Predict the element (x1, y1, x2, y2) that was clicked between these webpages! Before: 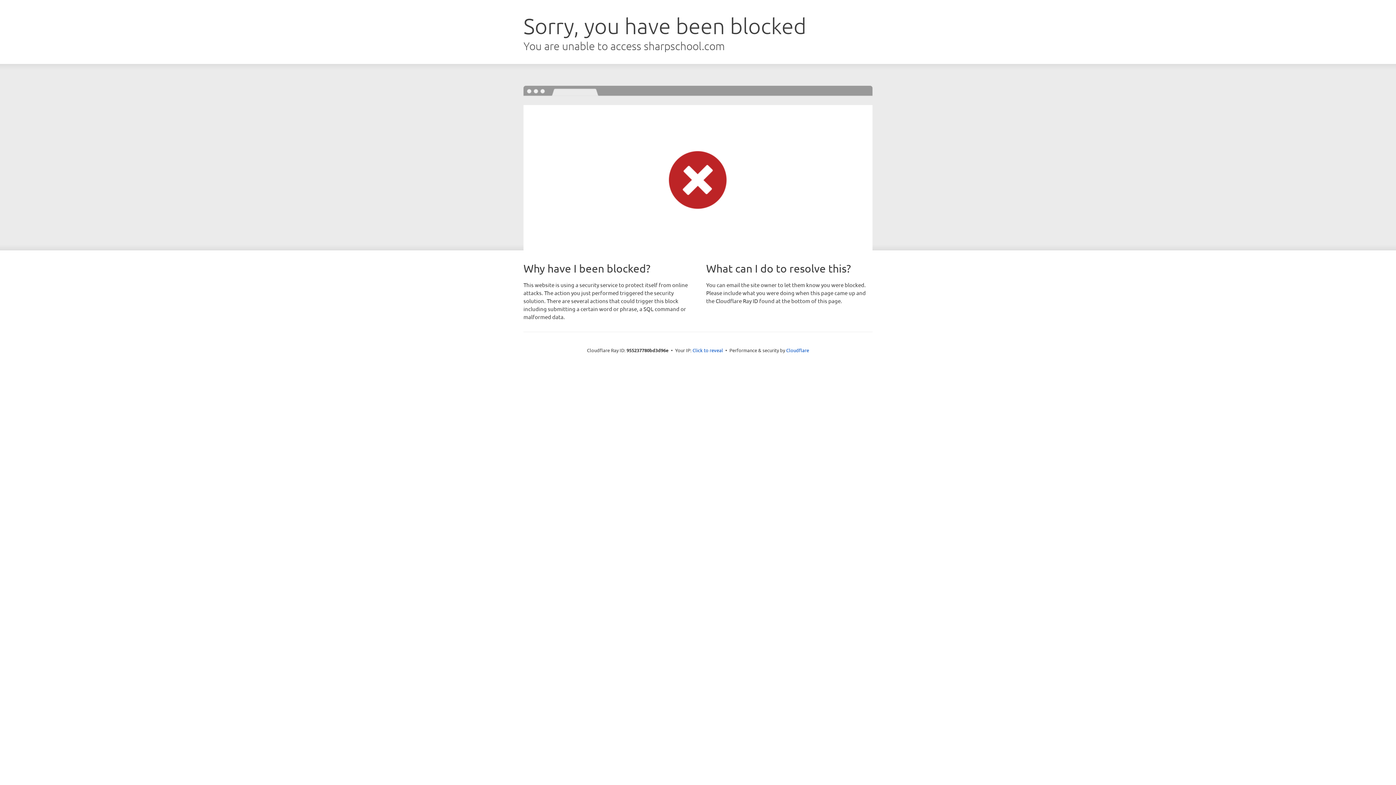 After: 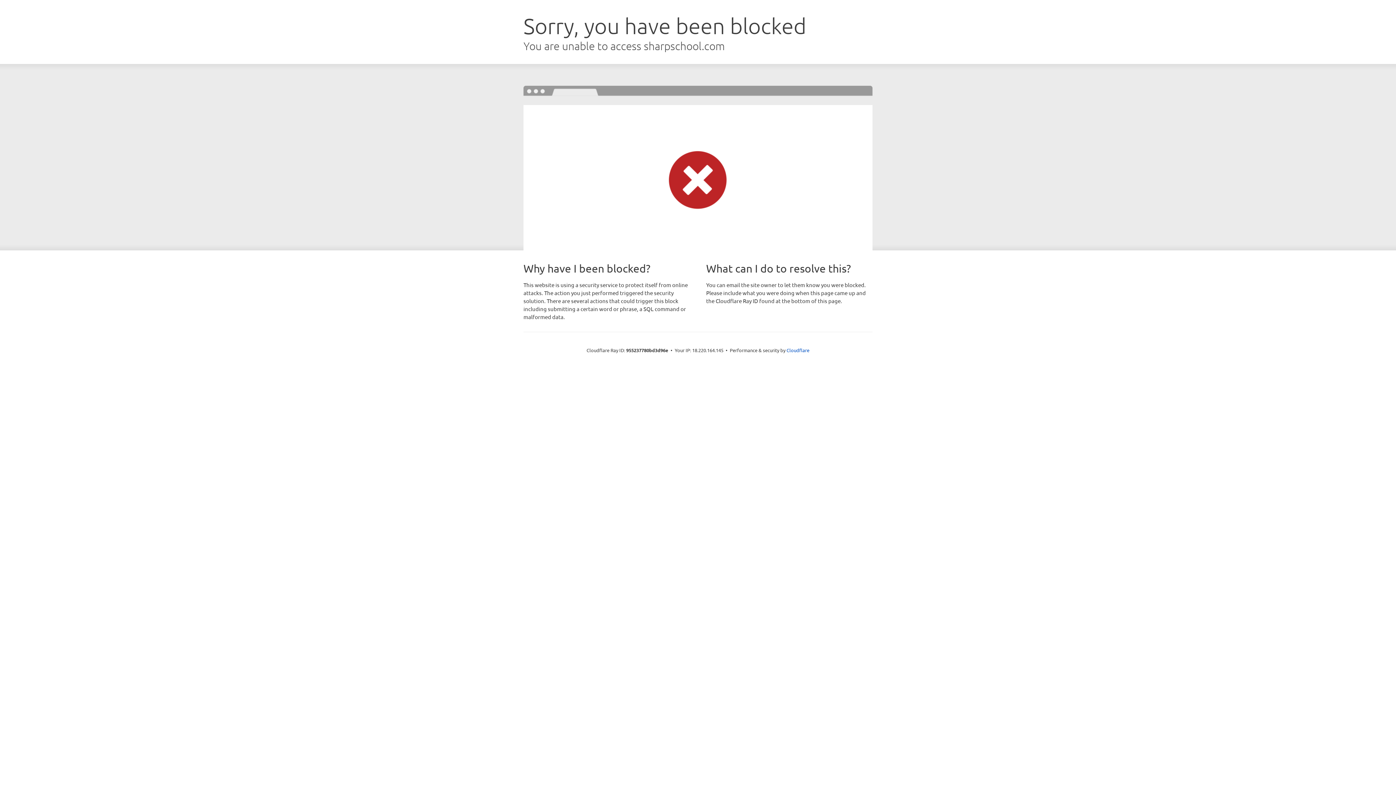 Action: label: Click to reveal bbox: (692, 346, 723, 353)